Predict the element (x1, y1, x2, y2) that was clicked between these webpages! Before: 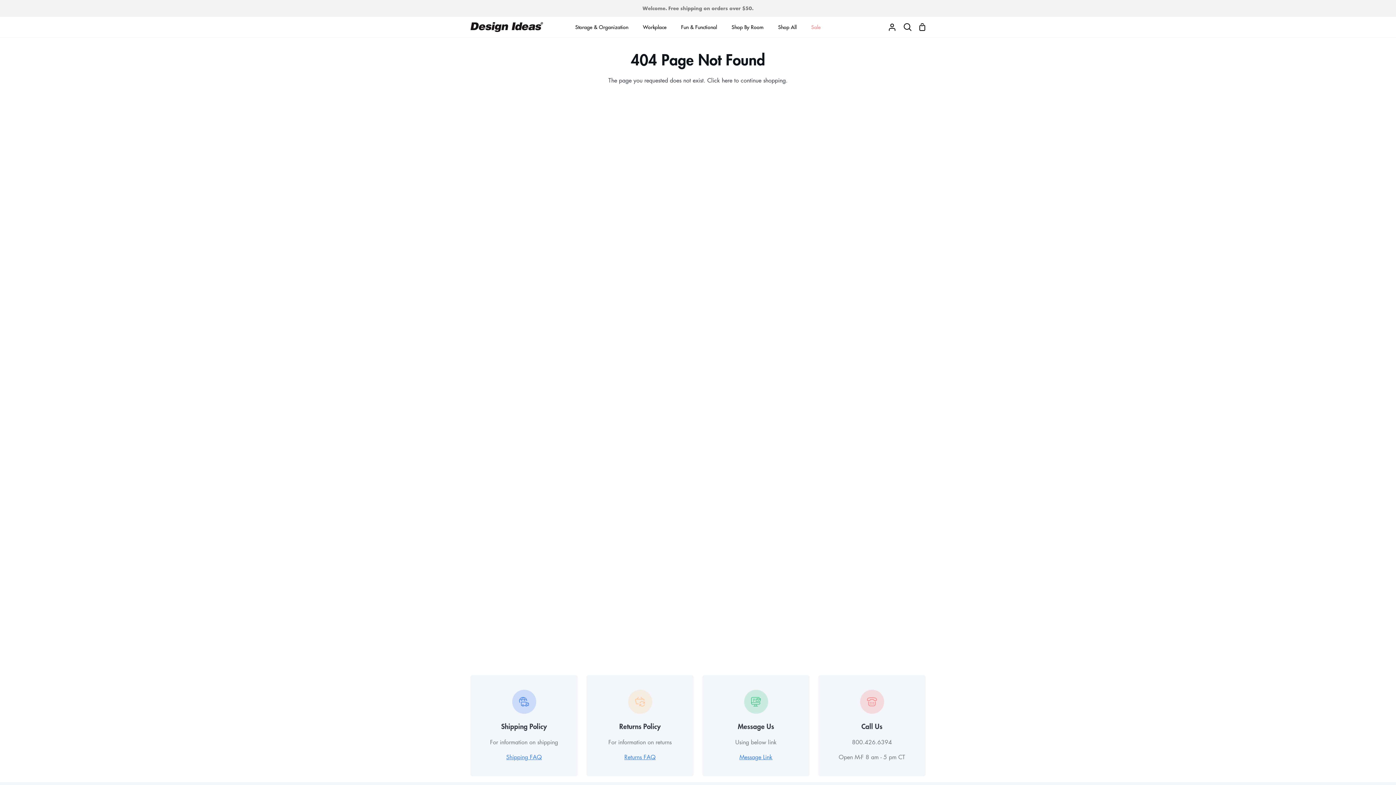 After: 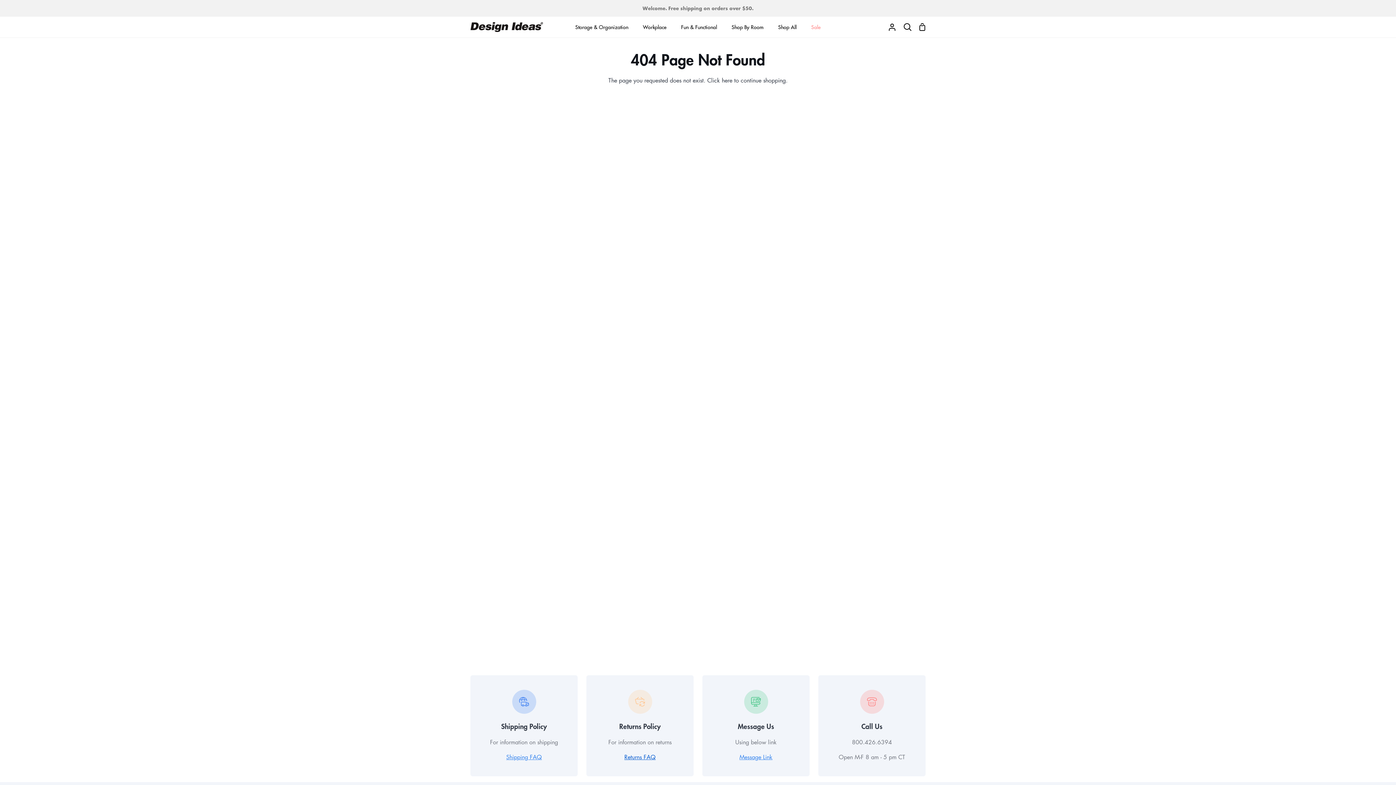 Action: bbox: (624, 753, 655, 761) label: Returns FAQ